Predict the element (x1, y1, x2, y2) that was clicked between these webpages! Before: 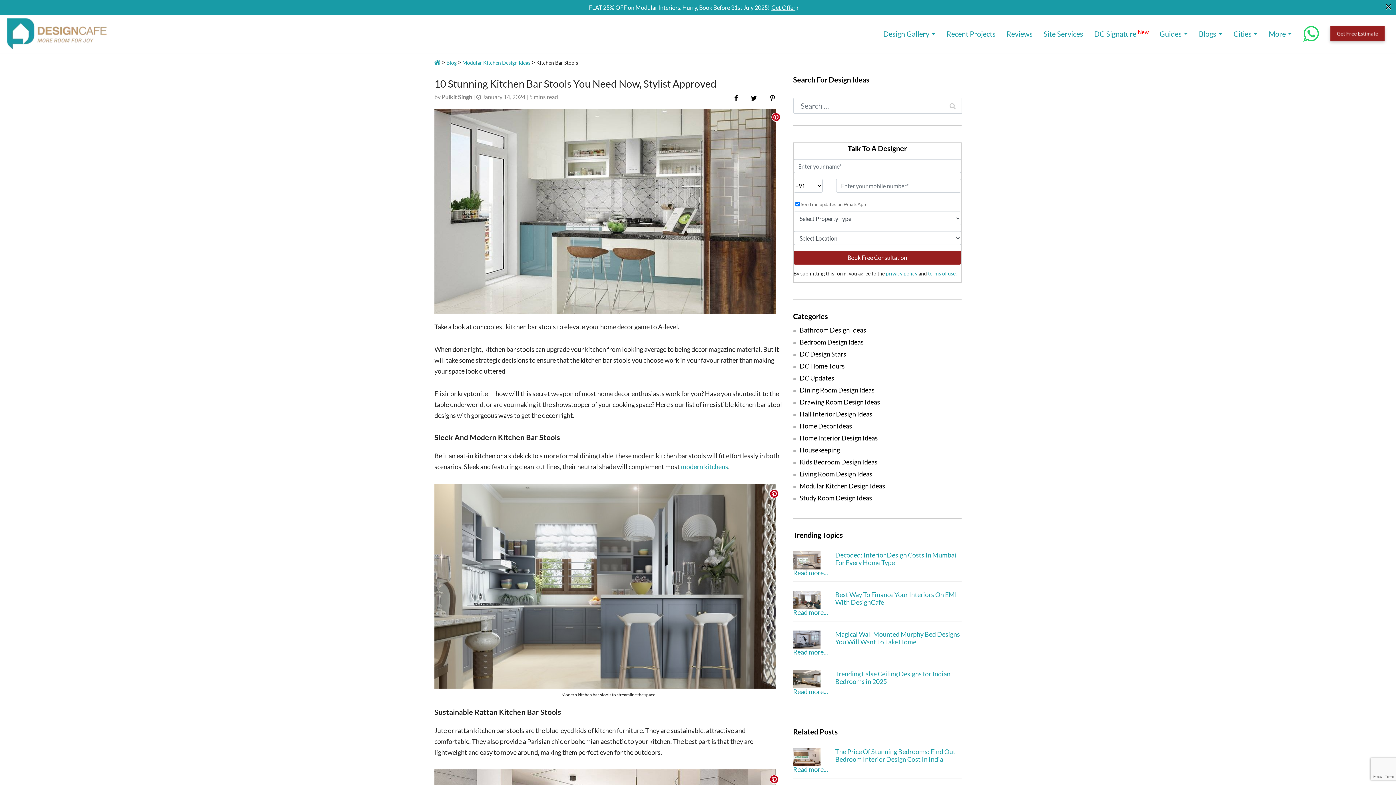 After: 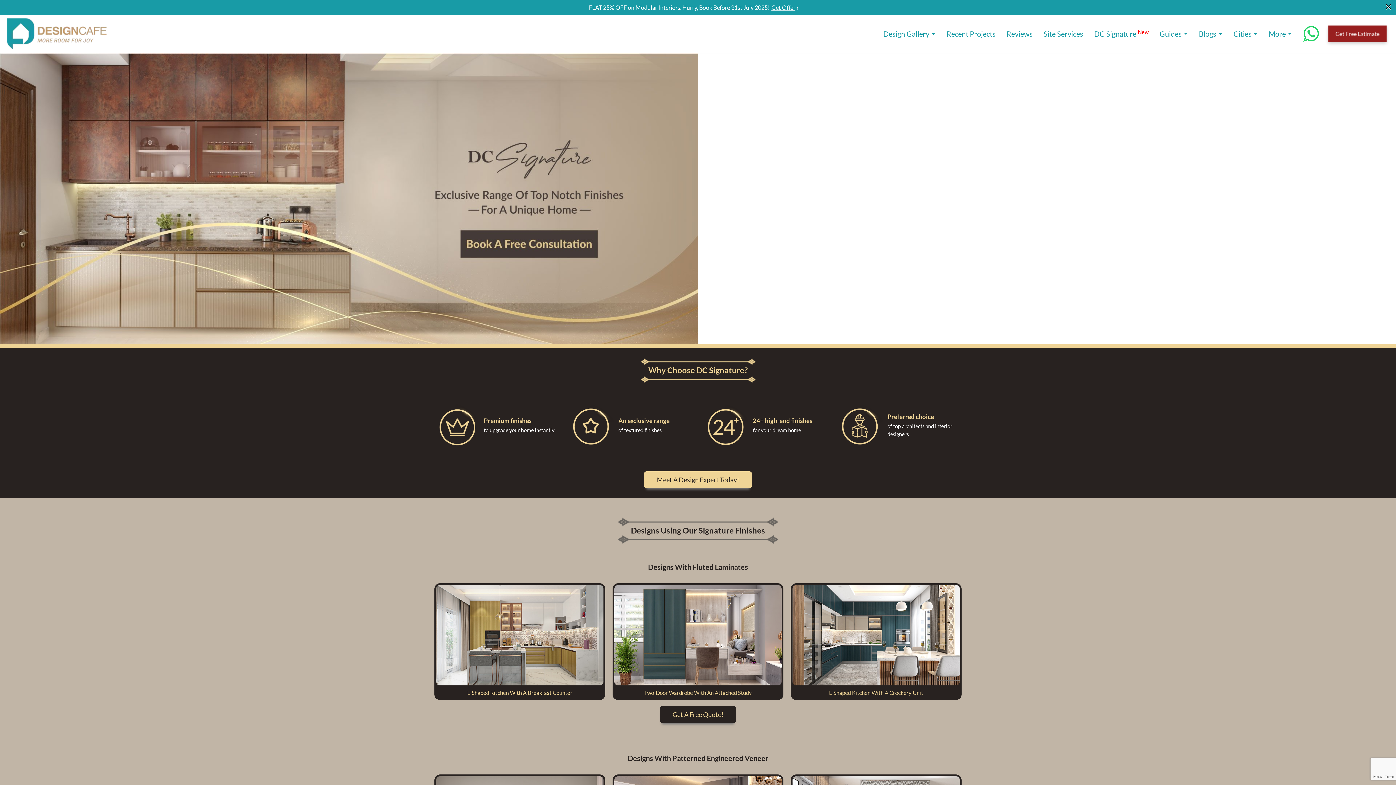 Action: label: DC Signature New bbox: (1088, 28, 1154, 39)